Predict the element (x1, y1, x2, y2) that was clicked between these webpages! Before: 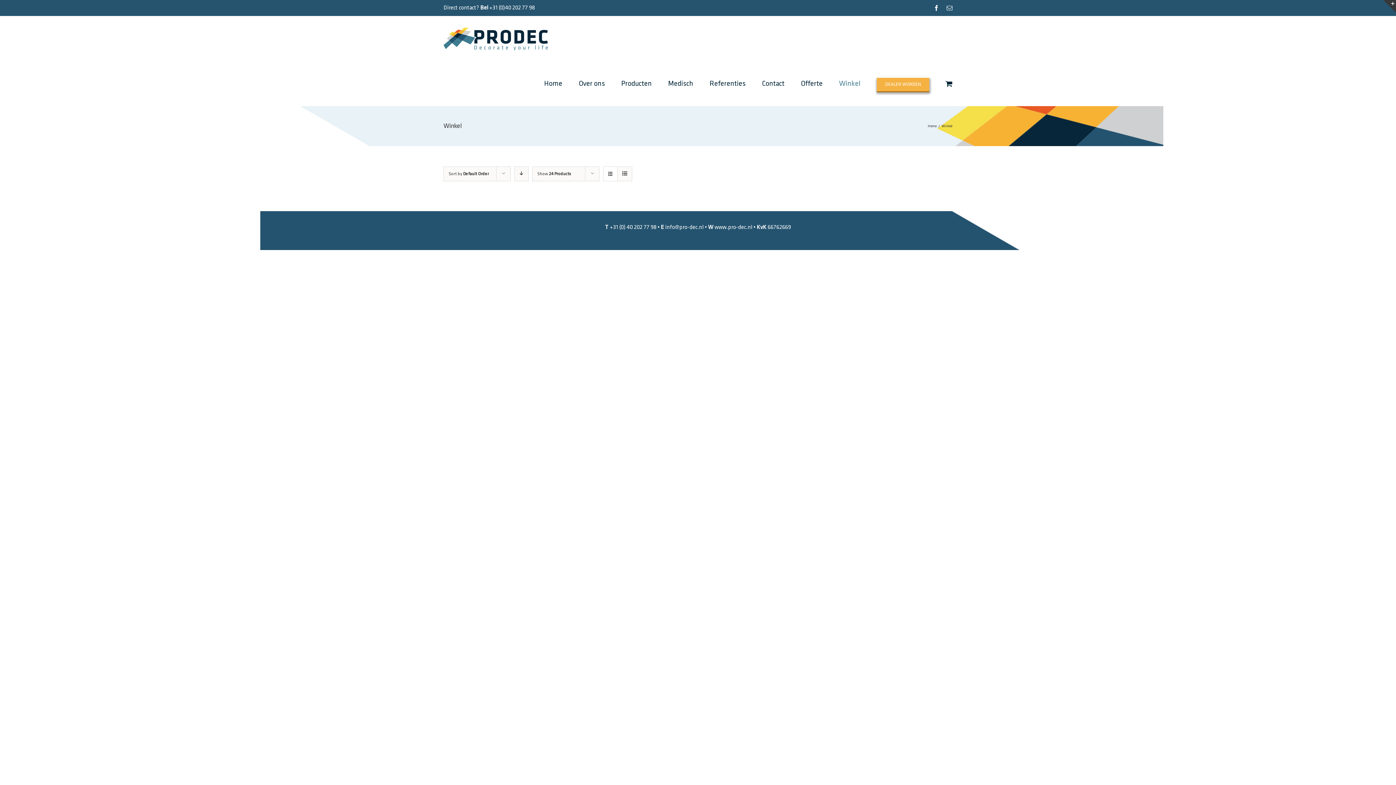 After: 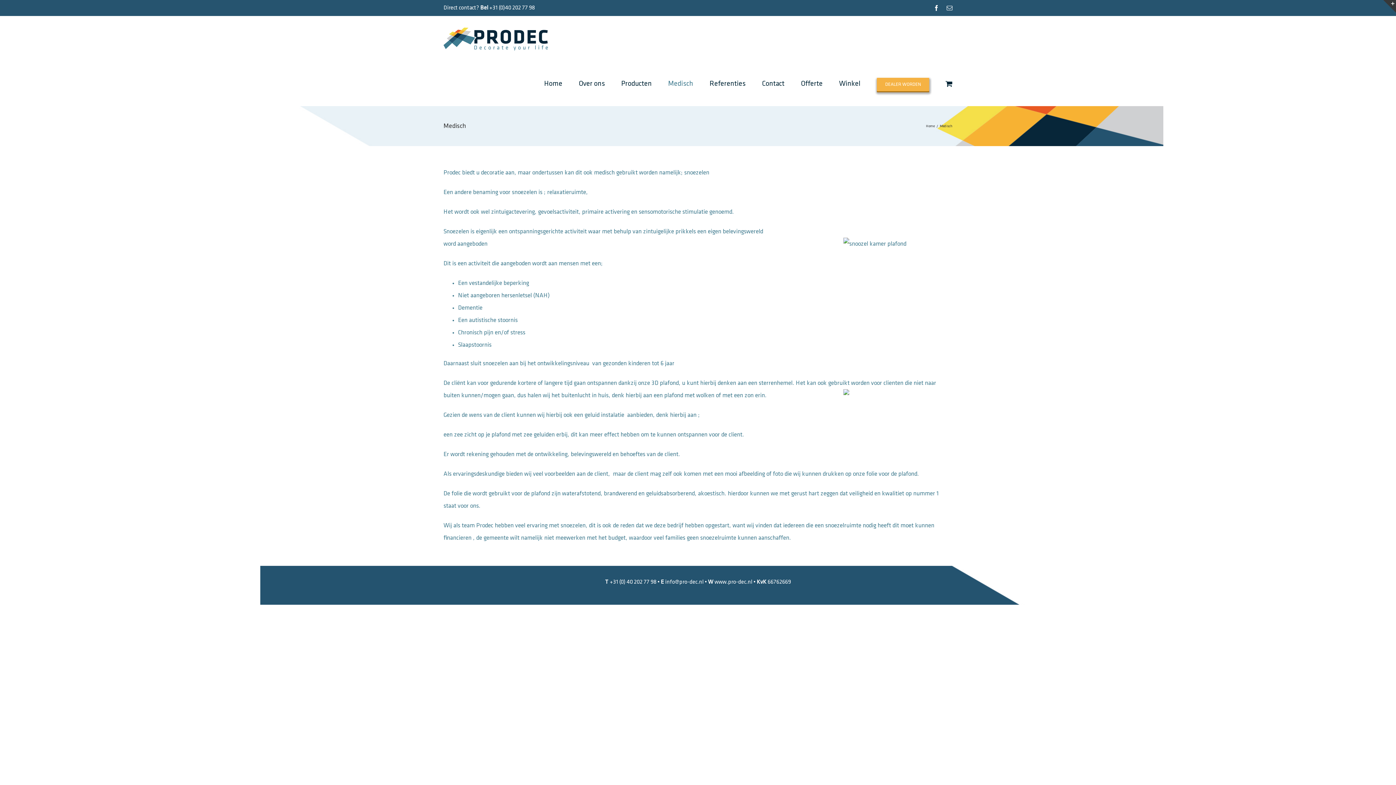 Action: bbox: (668, 61, 693, 105) label: Medisch